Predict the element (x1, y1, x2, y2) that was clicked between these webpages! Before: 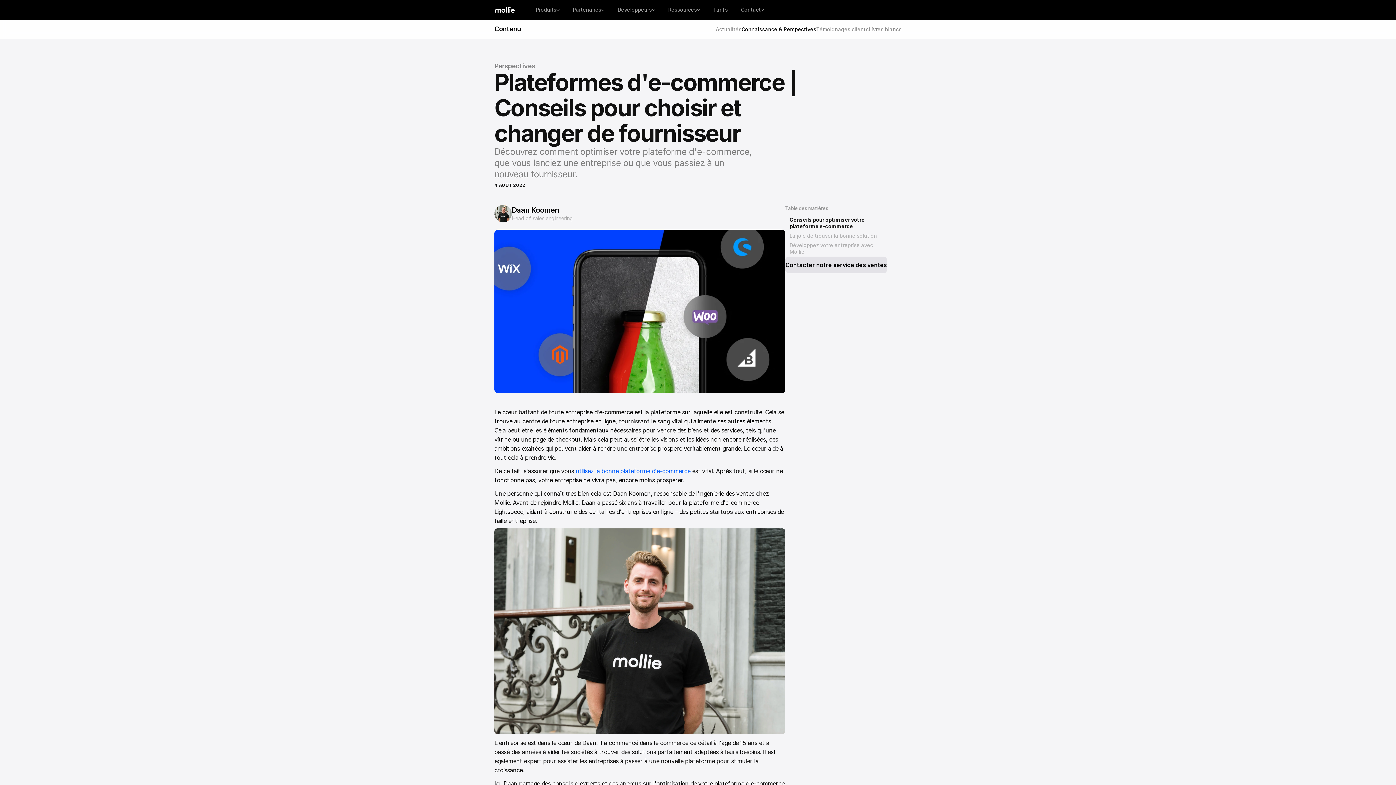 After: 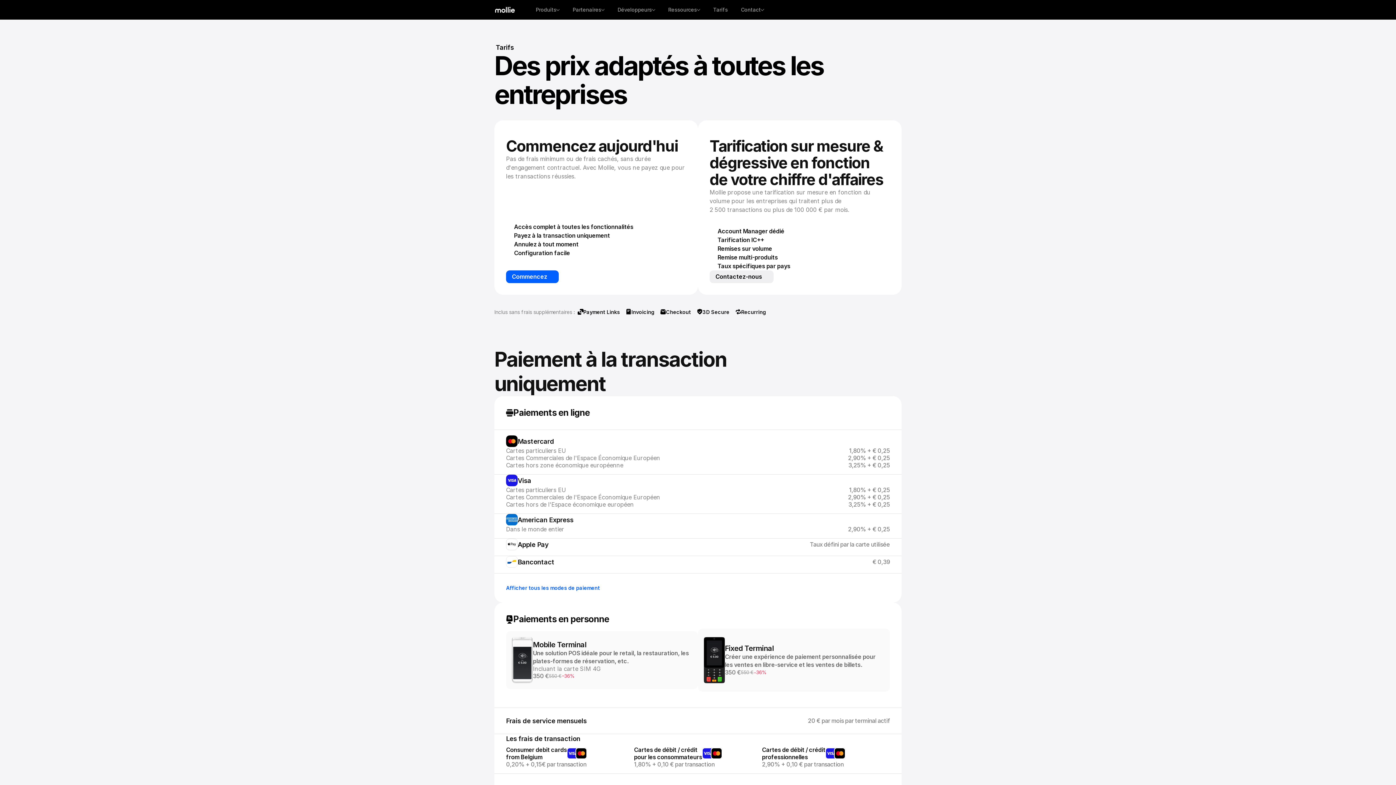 Action: bbox: (706, 3, 734, 16) label: Tarifs